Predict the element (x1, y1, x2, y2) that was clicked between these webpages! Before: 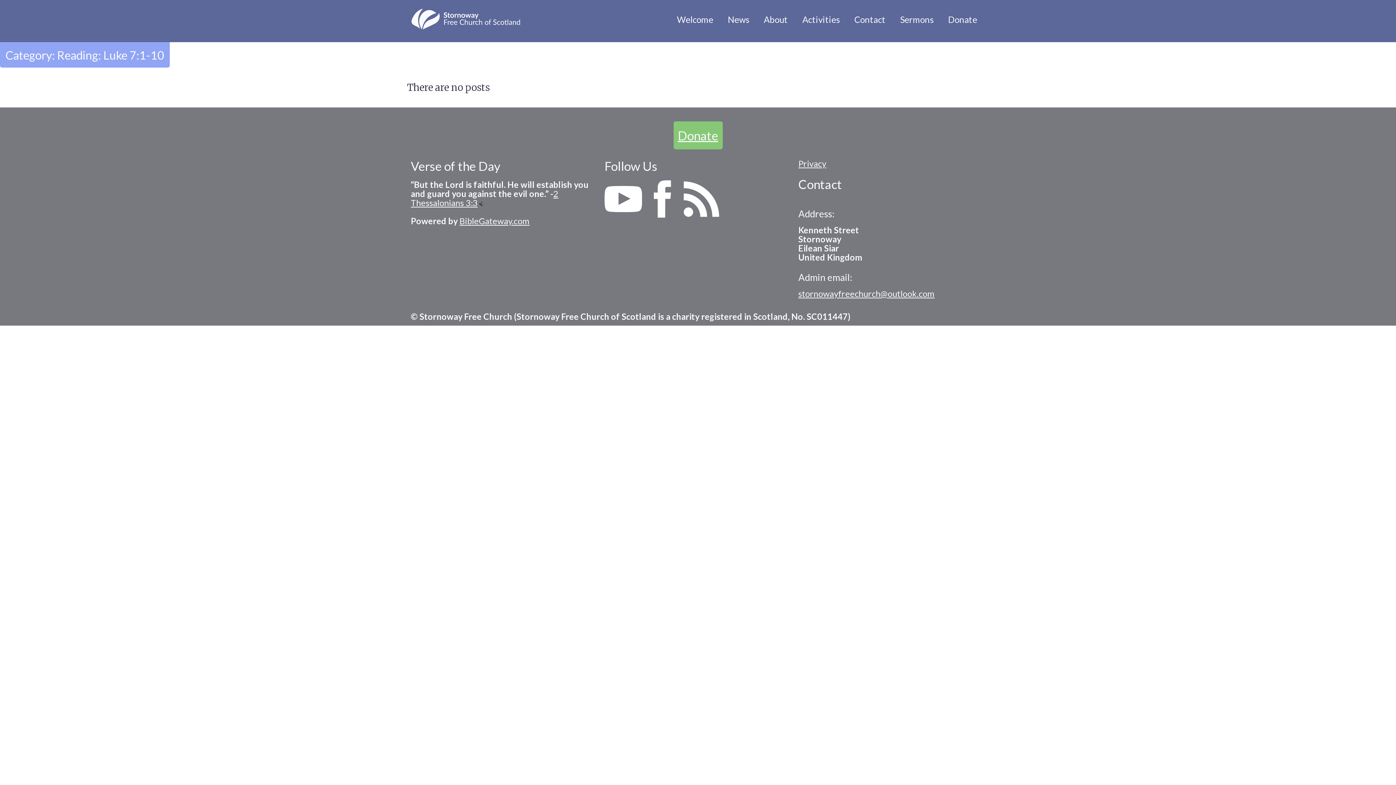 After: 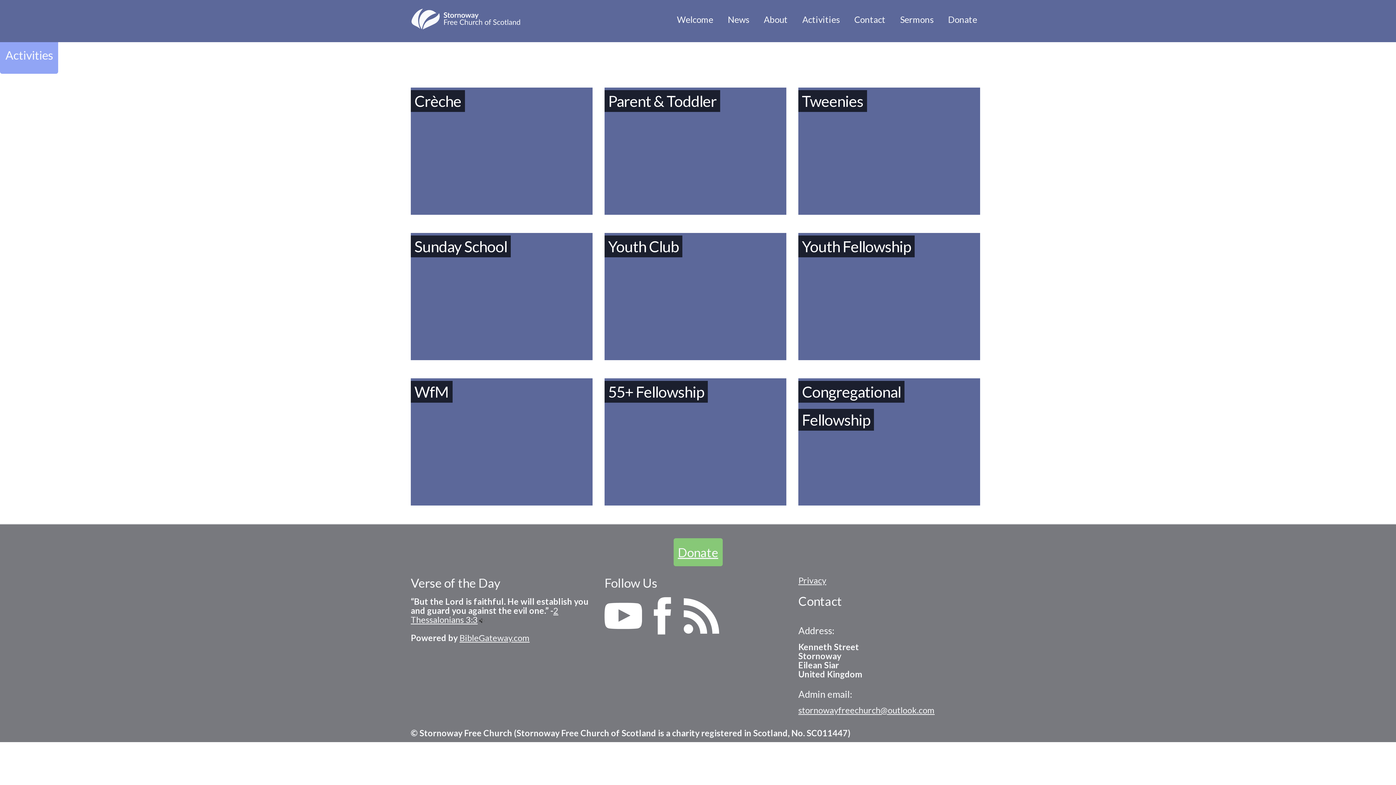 Action: bbox: (795, 0, 847, 39) label: Activities